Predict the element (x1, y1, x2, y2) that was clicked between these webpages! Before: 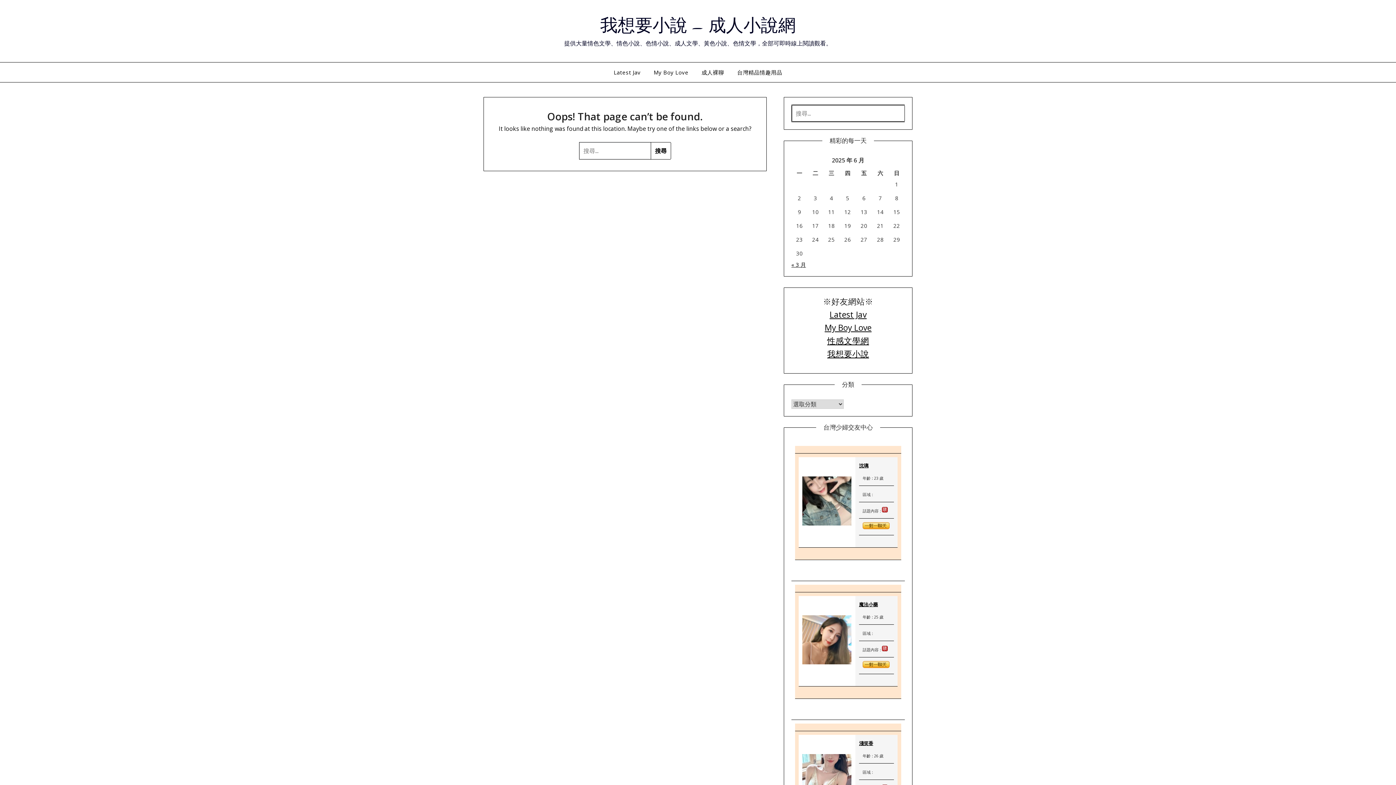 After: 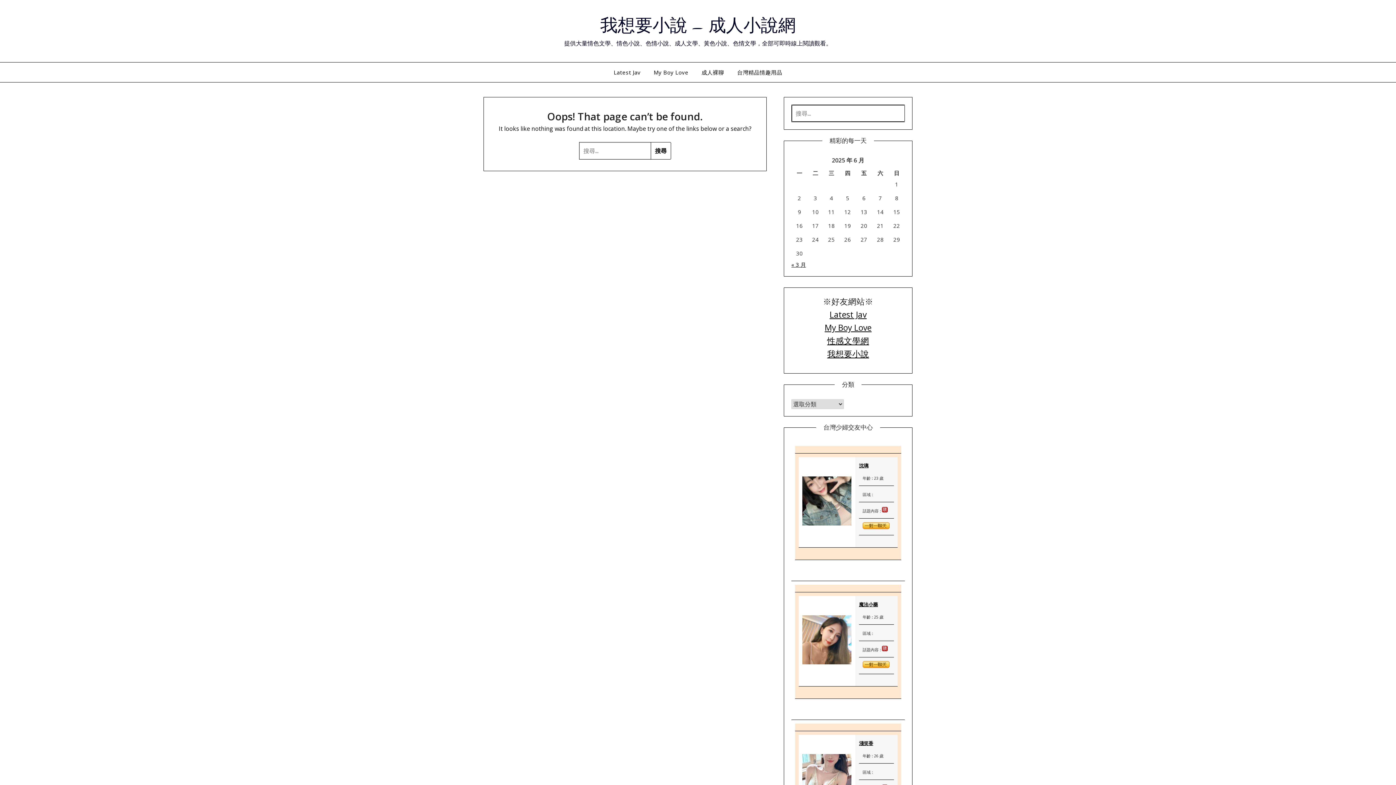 Action: bbox: (882, 647, 887, 652)